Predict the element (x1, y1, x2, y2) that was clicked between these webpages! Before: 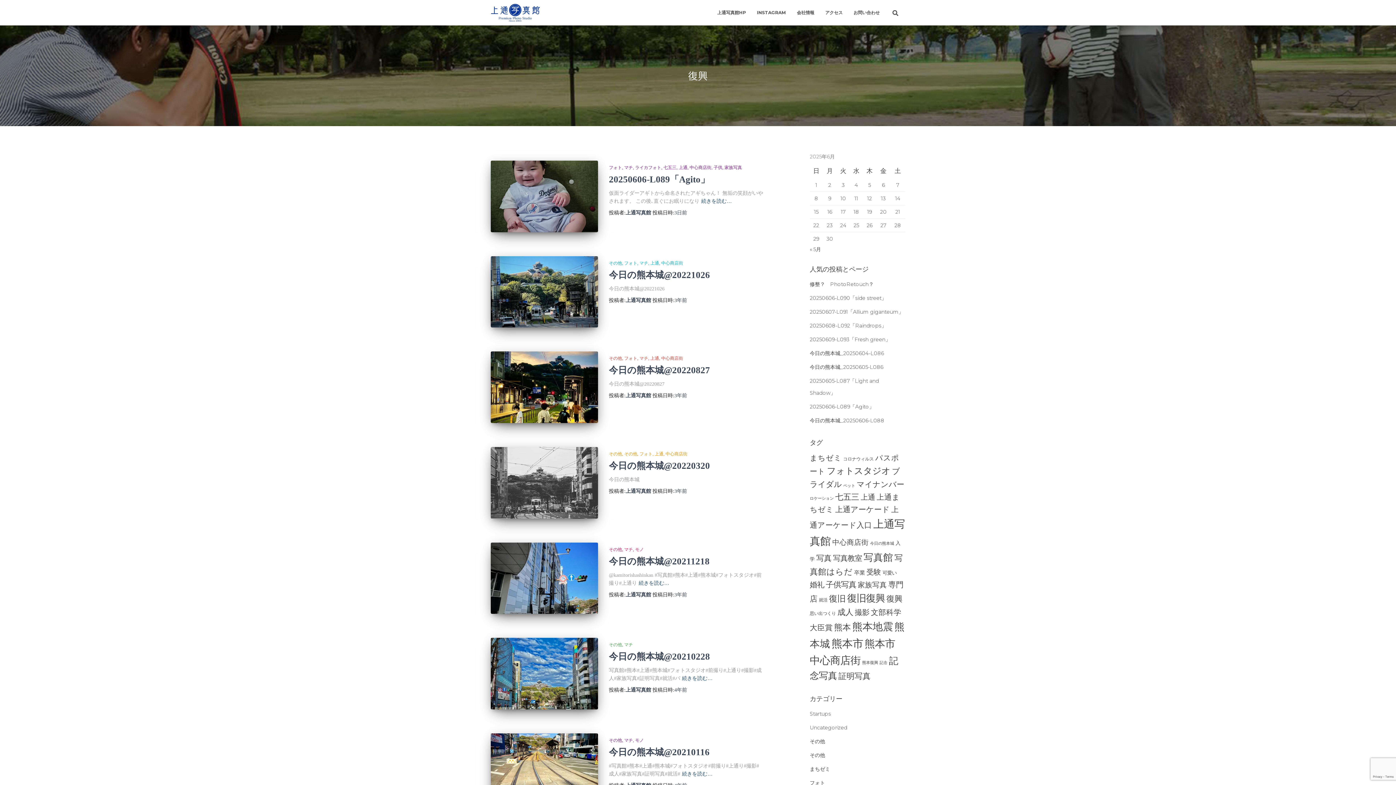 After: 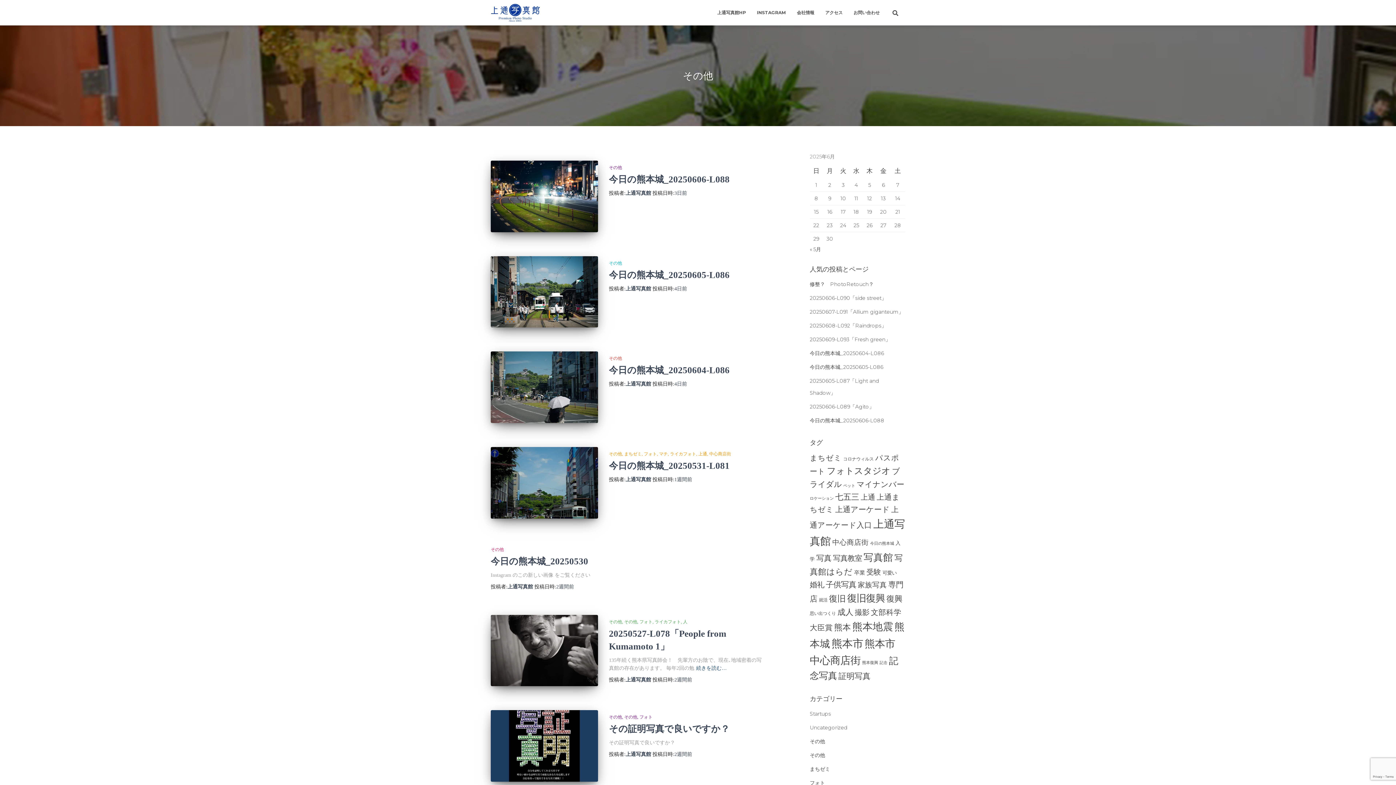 Action: bbox: (810, 738, 825, 745) label: その他